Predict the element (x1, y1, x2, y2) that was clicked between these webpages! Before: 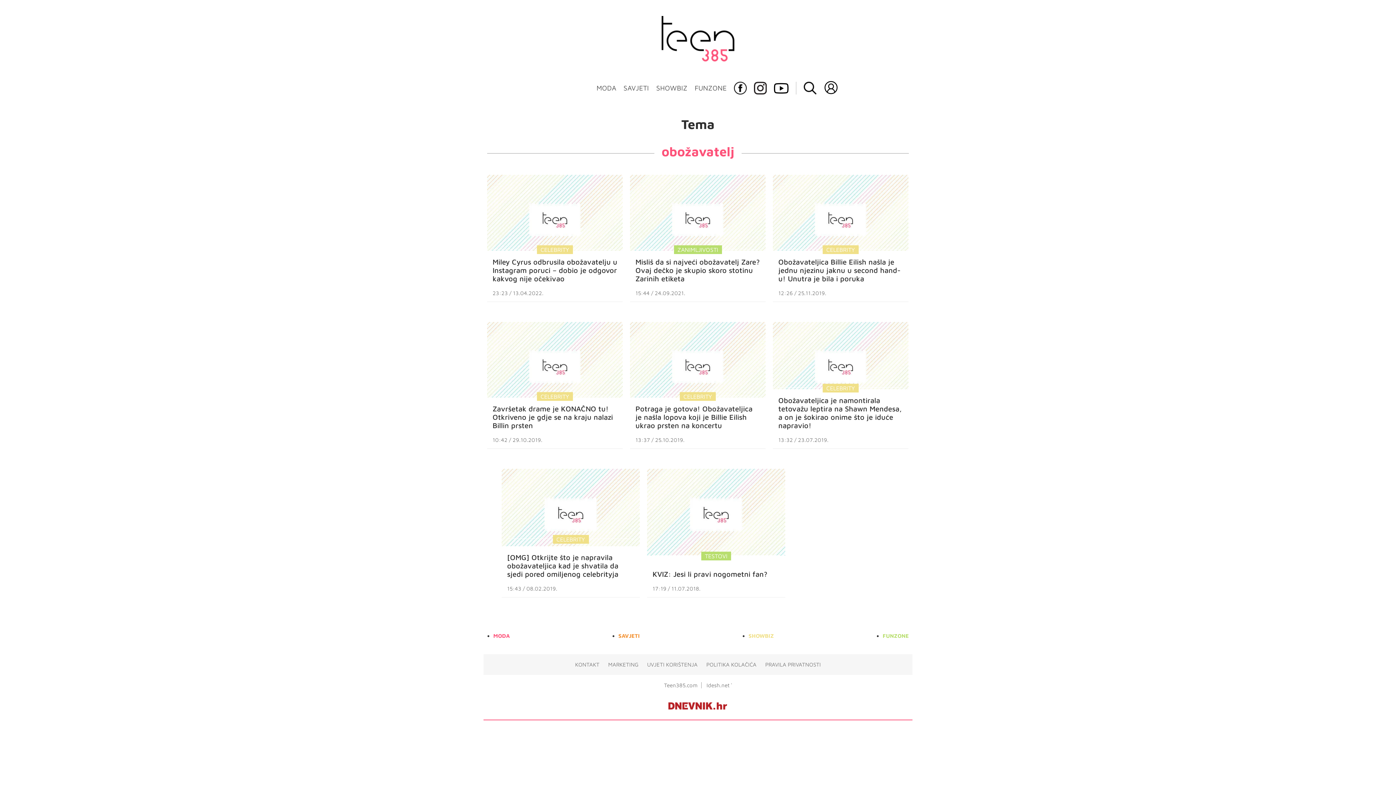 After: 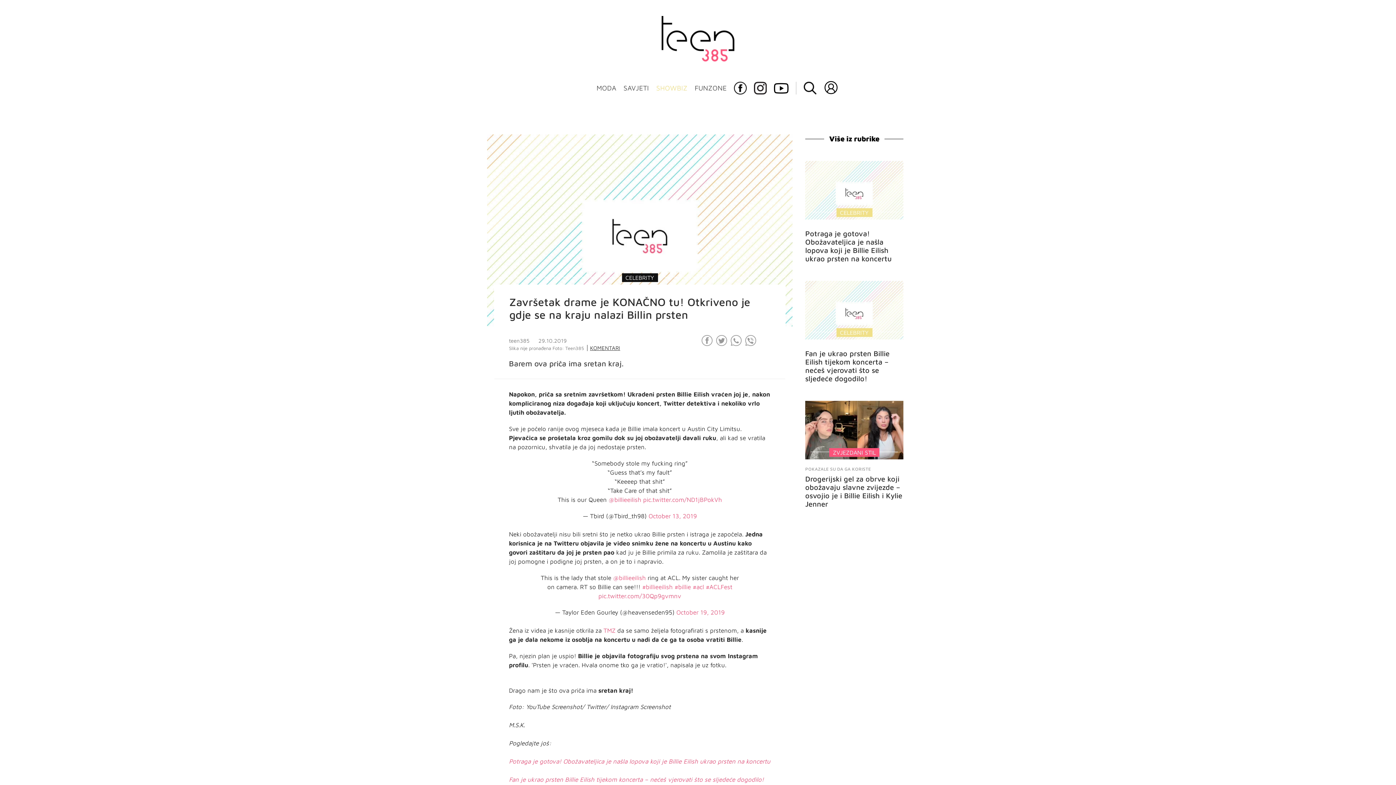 Action: bbox: (492, 404, 613, 429) label: Završetak drame je KONAČNO tu! Otkriveno je gdje se na kraju nalazi Billin prsten